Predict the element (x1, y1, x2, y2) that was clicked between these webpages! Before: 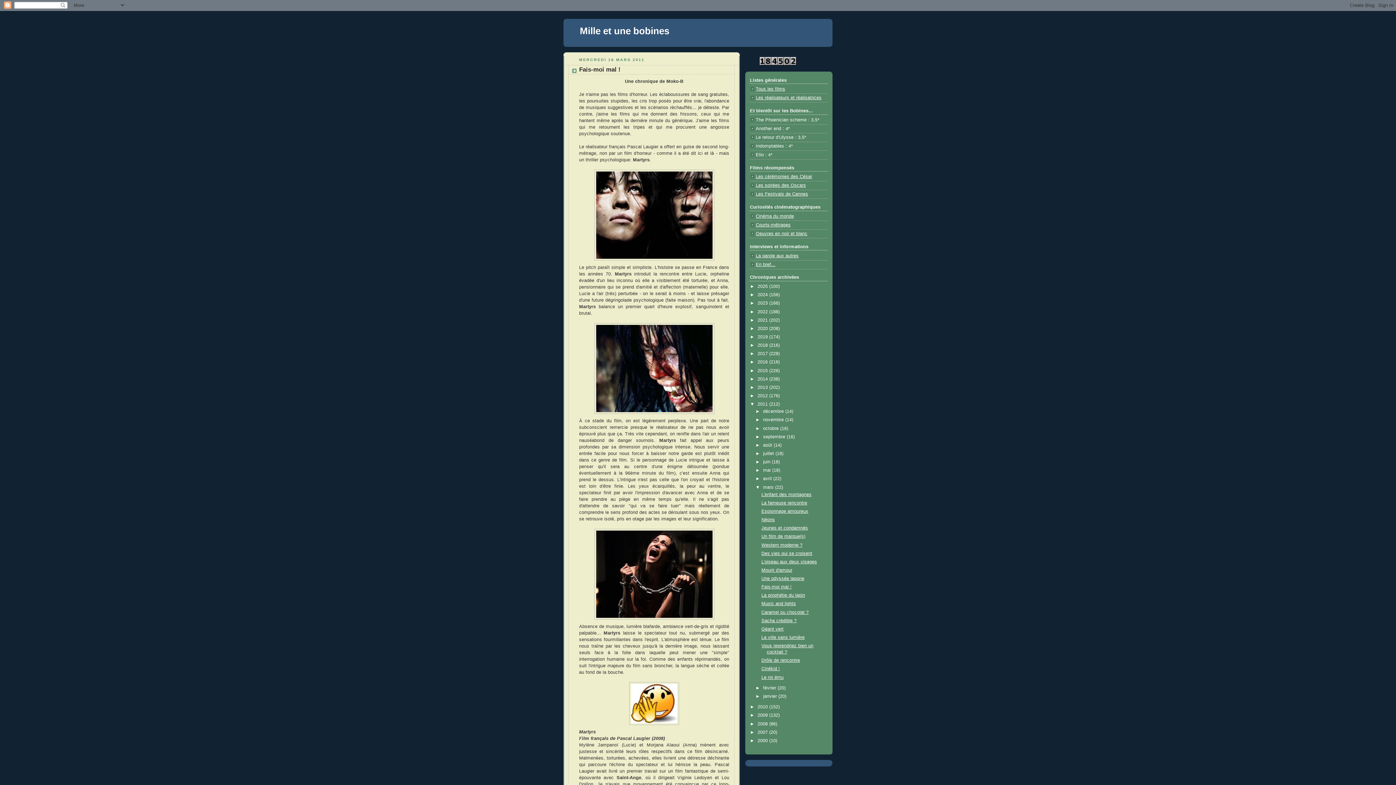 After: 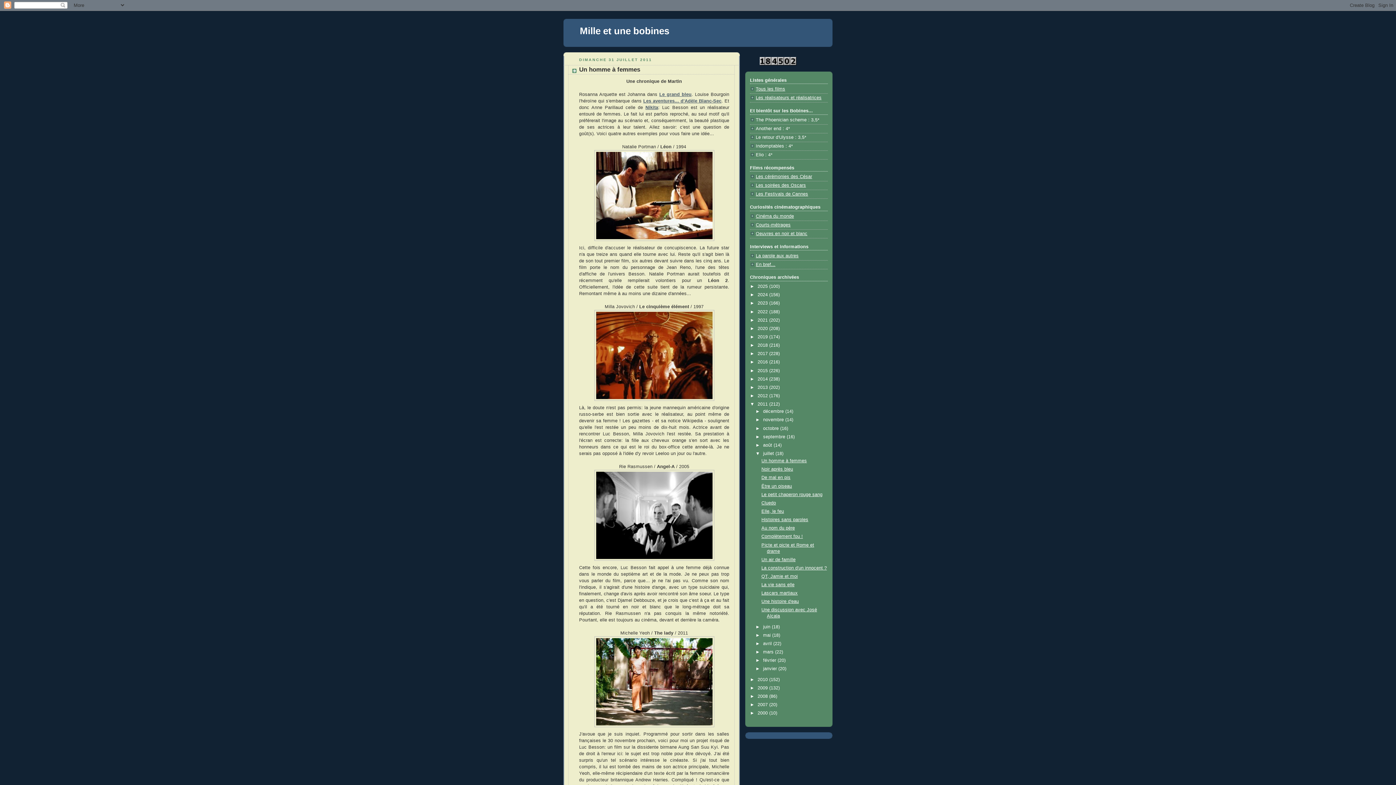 Action: label: juillet  bbox: (763, 451, 775, 456)